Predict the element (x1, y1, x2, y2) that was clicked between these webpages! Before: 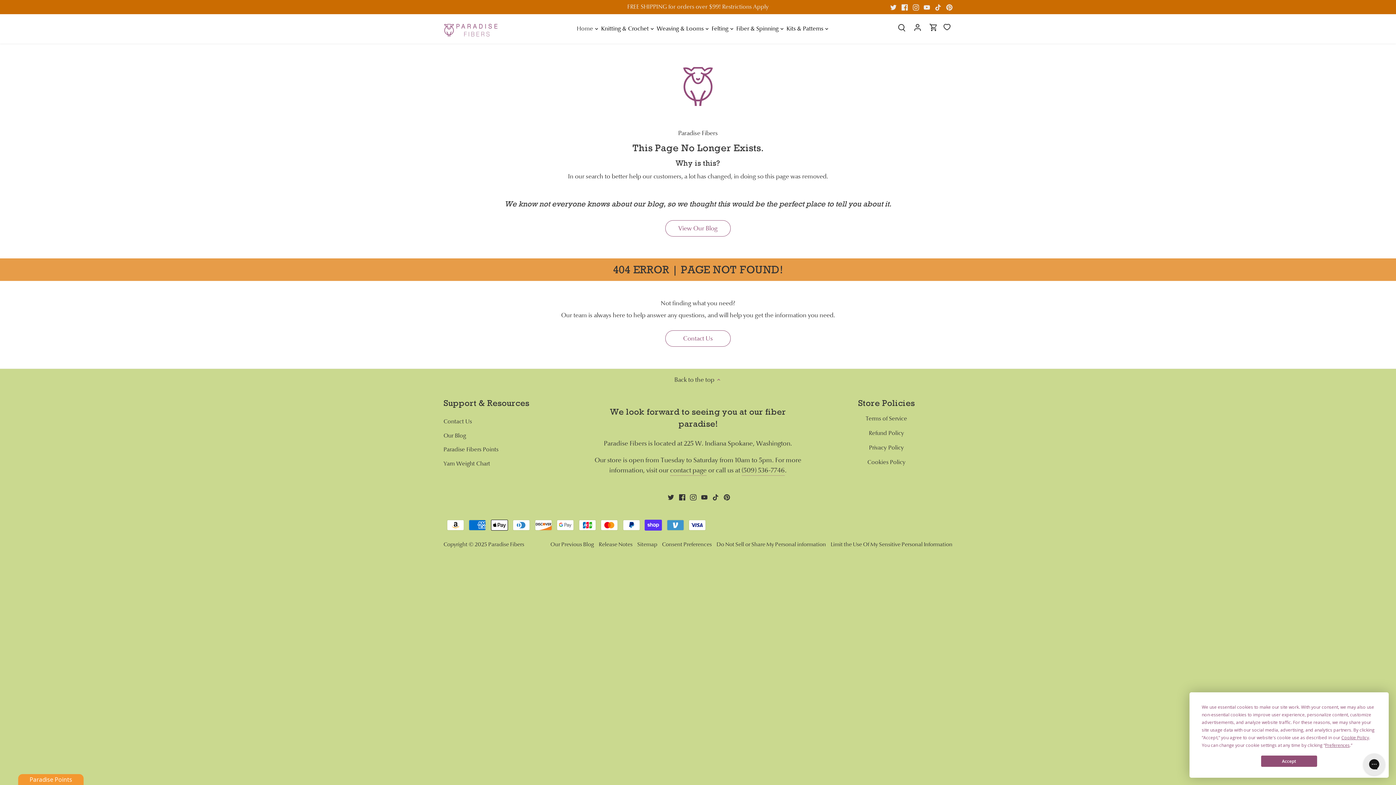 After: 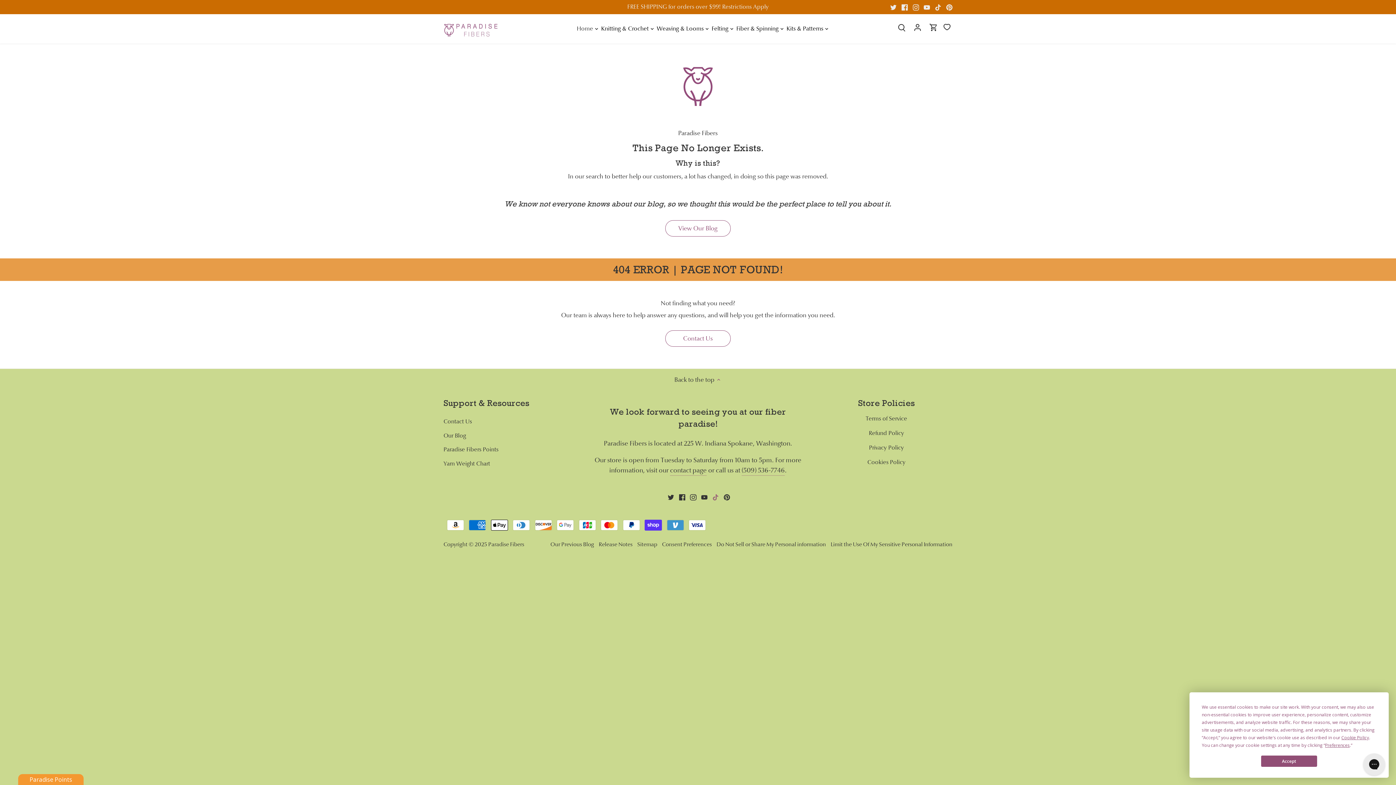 Action: label: Tiktok bbox: (712, 493, 718, 501)